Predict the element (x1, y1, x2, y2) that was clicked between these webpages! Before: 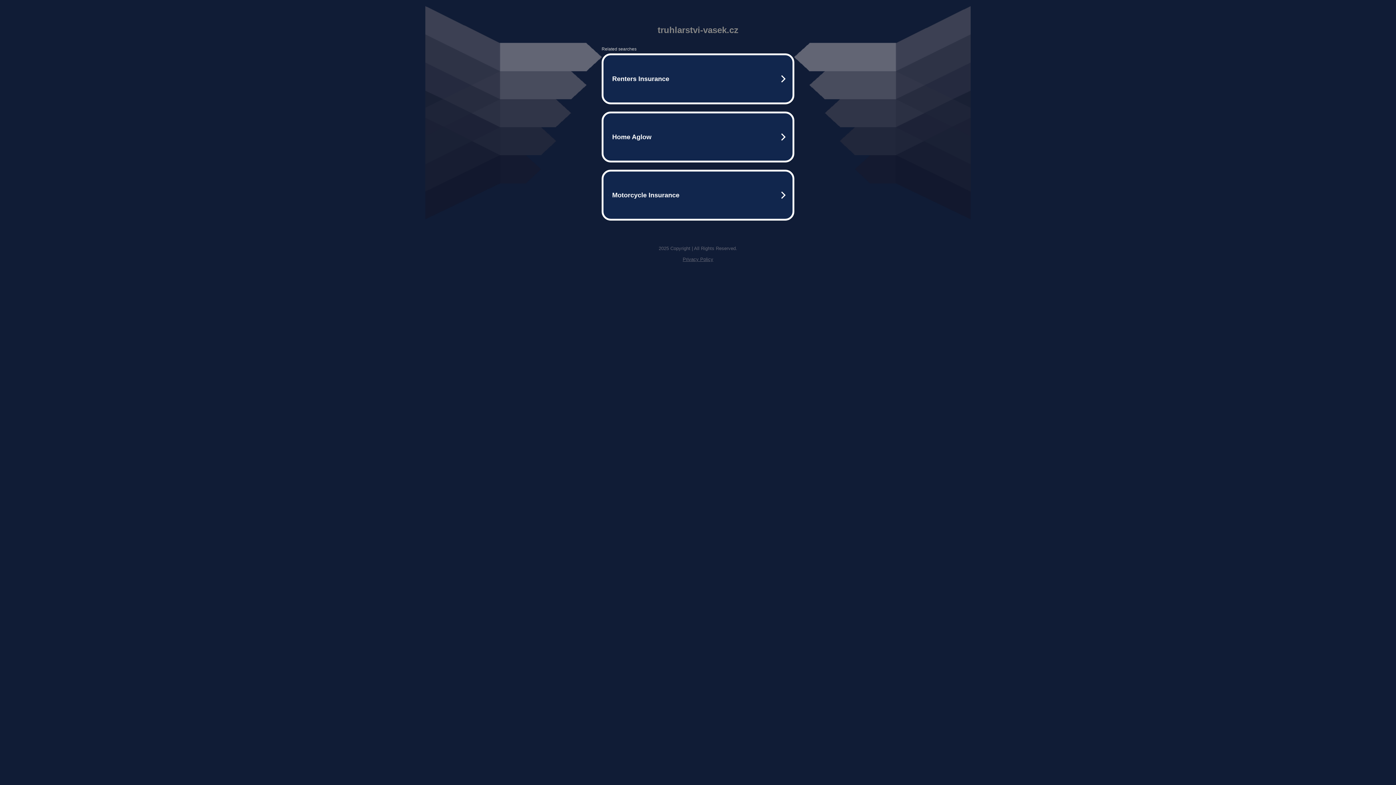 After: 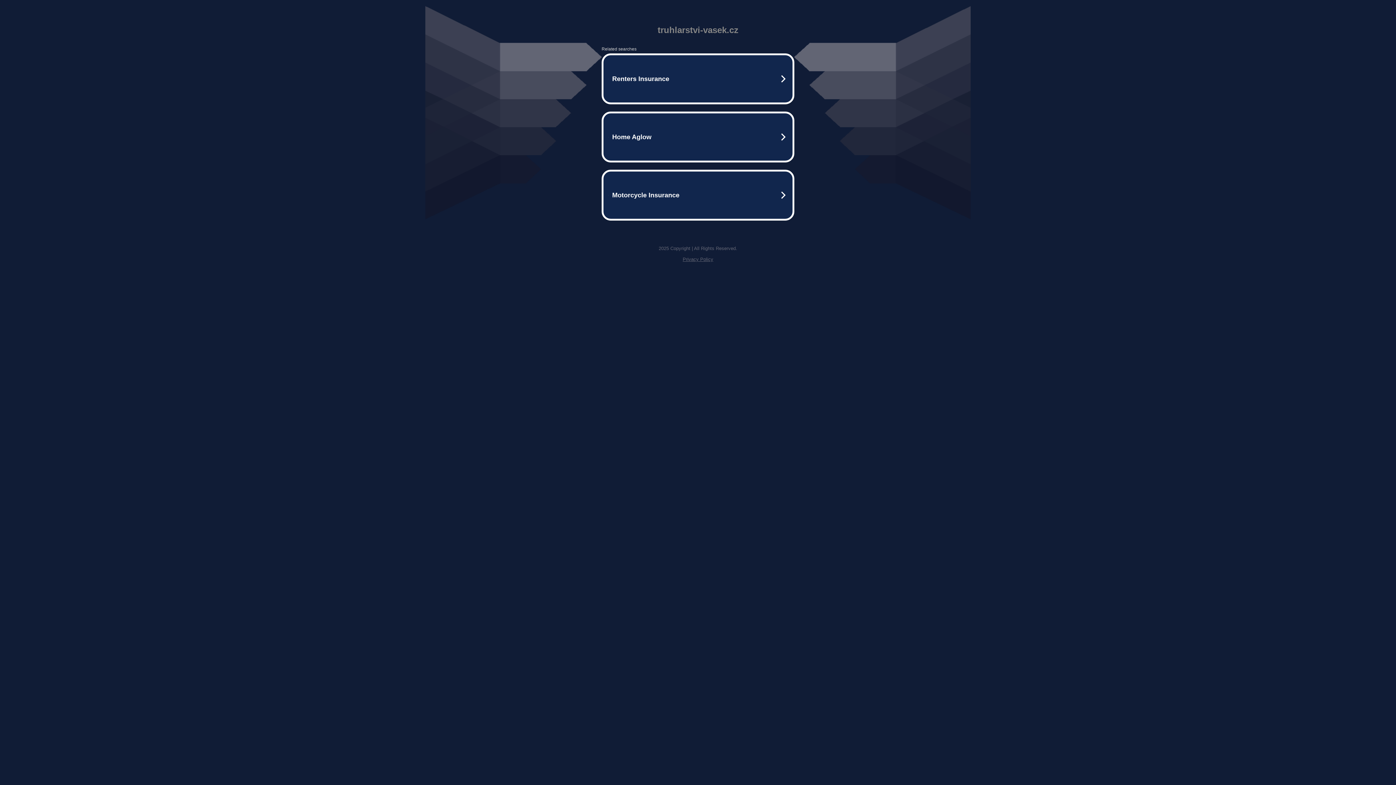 Action: label: Privacy Policy bbox: (682, 256, 713, 262)